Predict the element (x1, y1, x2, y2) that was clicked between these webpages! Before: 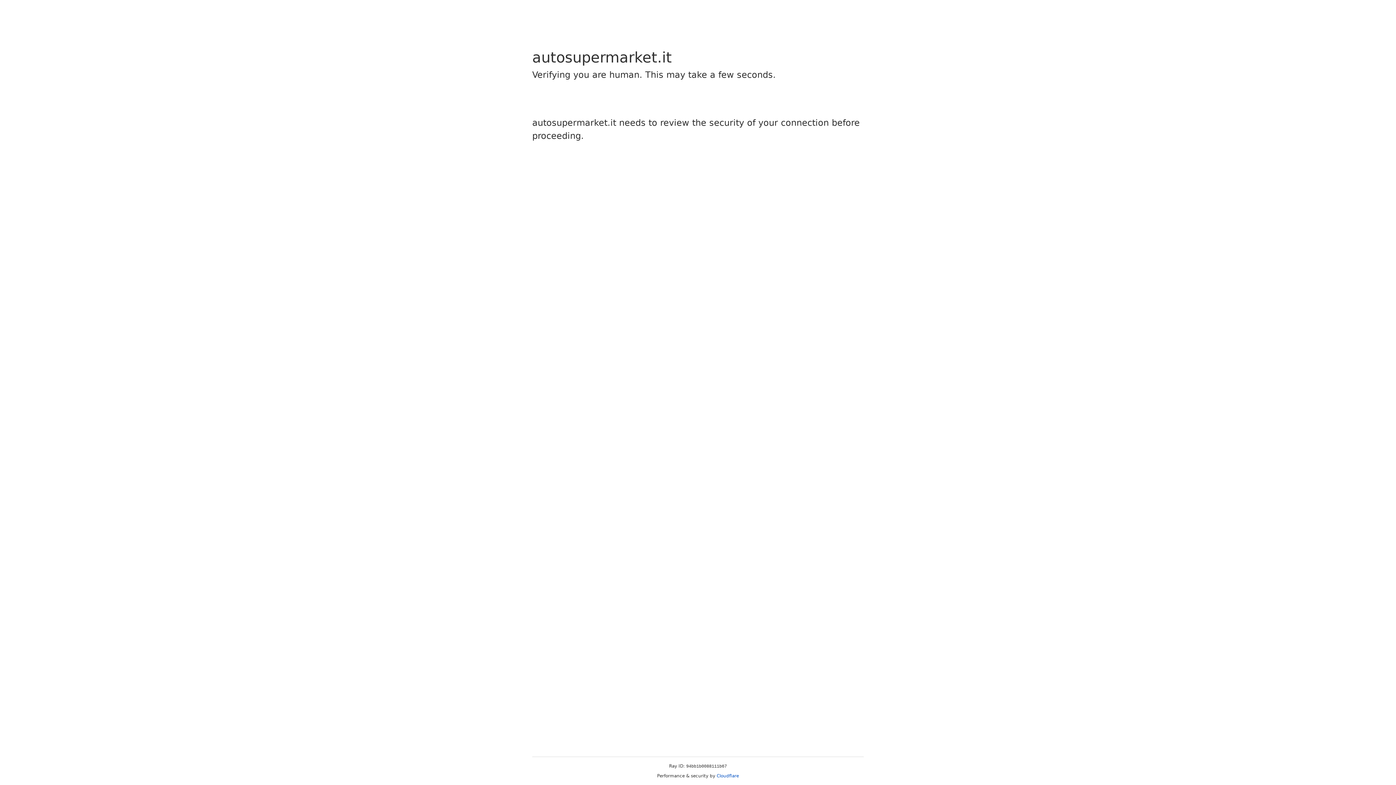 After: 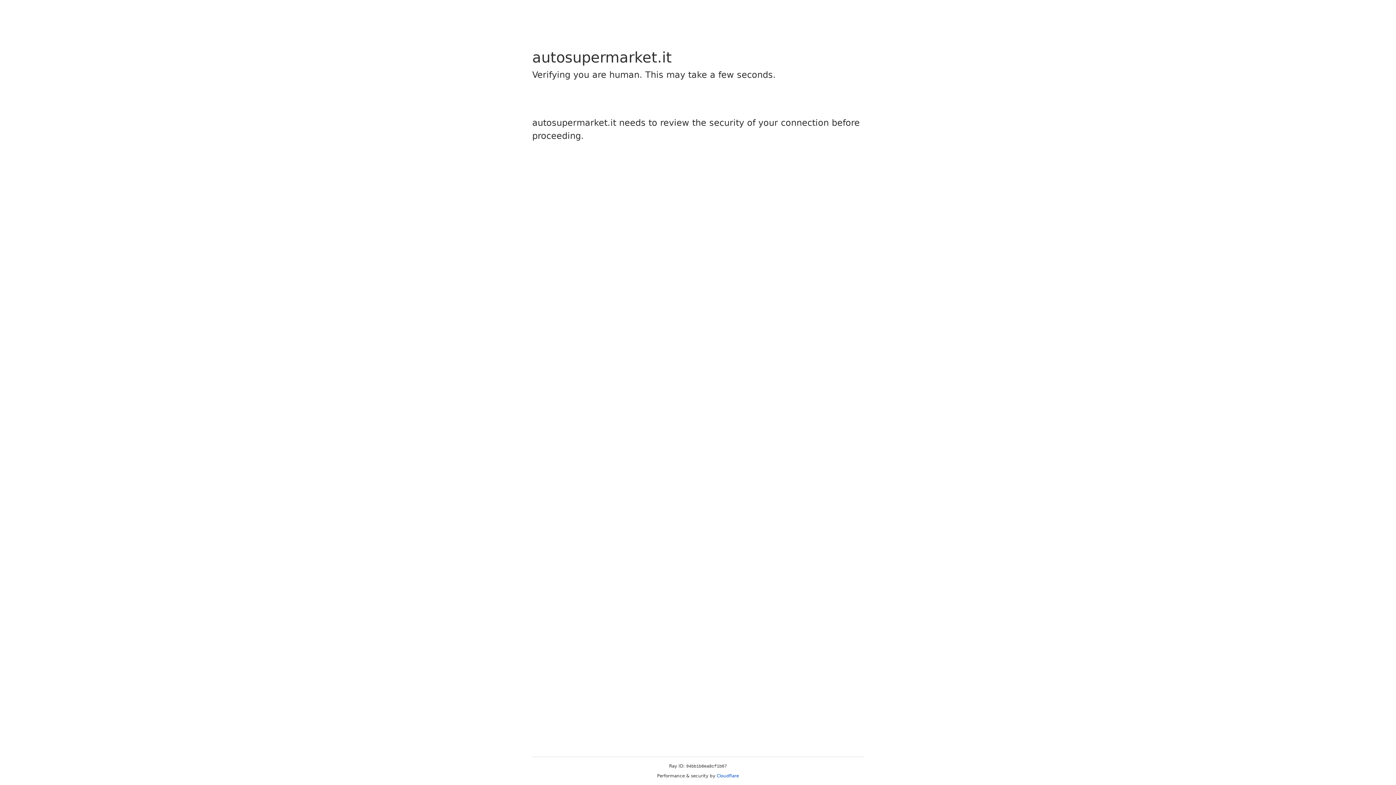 Action: label: Cloudflare bbox: (716, 773, 739, 778)